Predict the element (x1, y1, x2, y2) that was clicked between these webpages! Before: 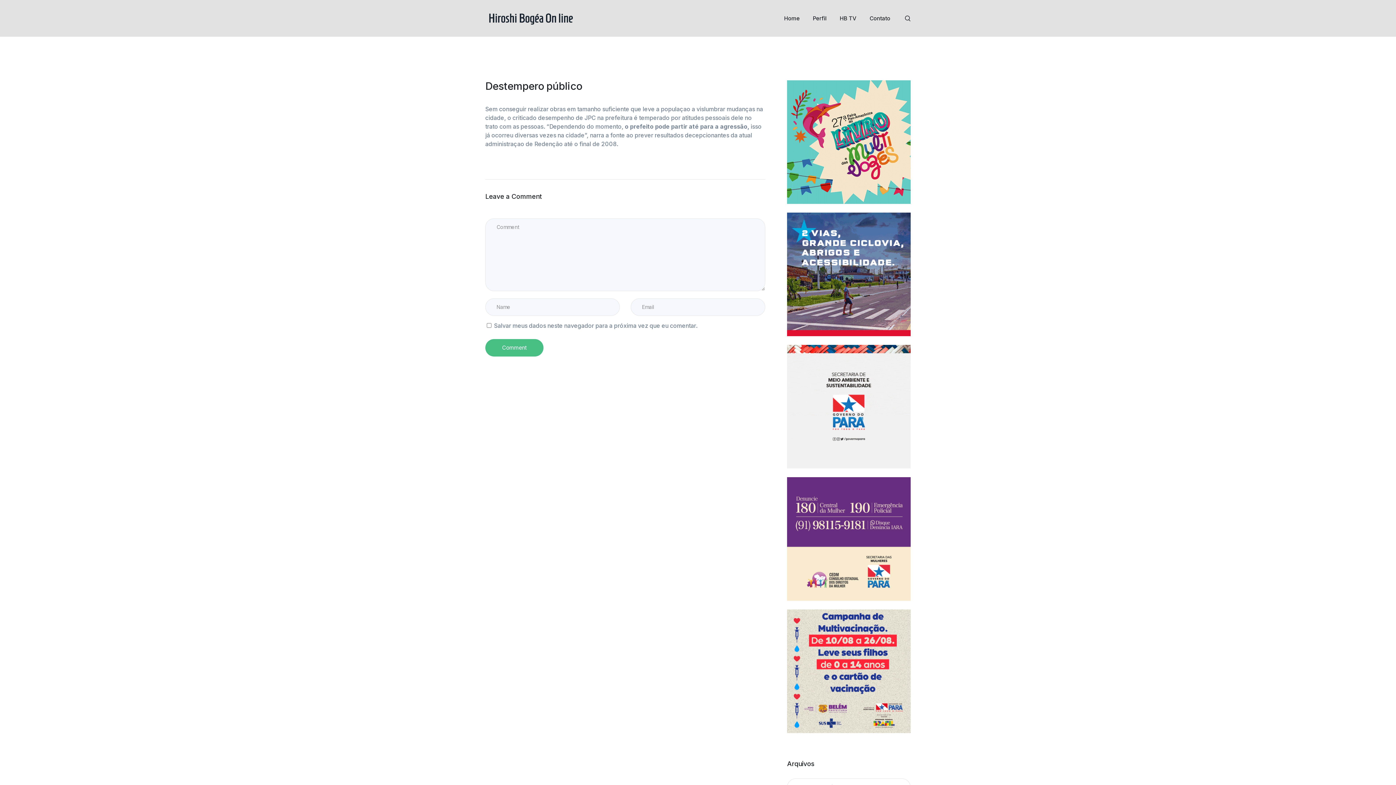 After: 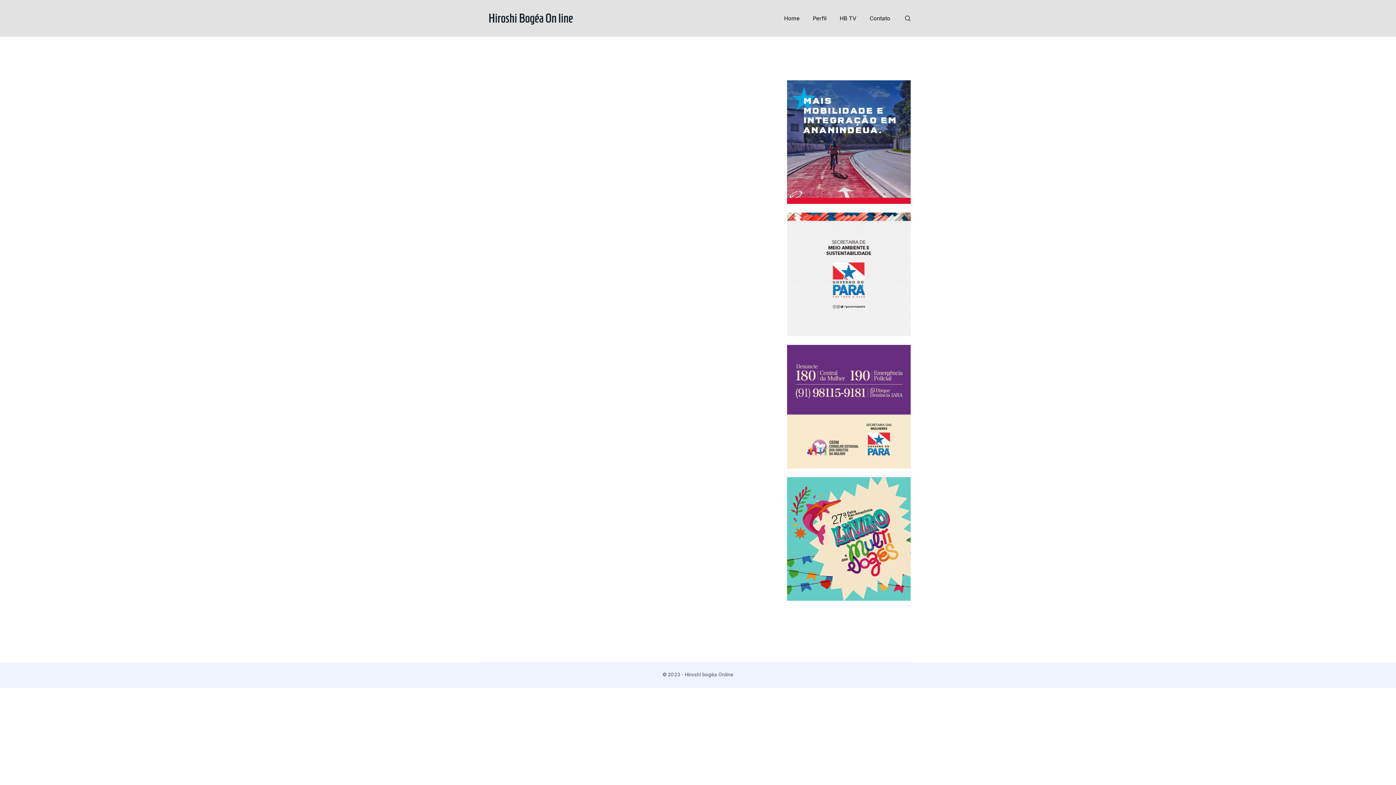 Action: label: HB TV bbox: (836, 3, 860, 33)